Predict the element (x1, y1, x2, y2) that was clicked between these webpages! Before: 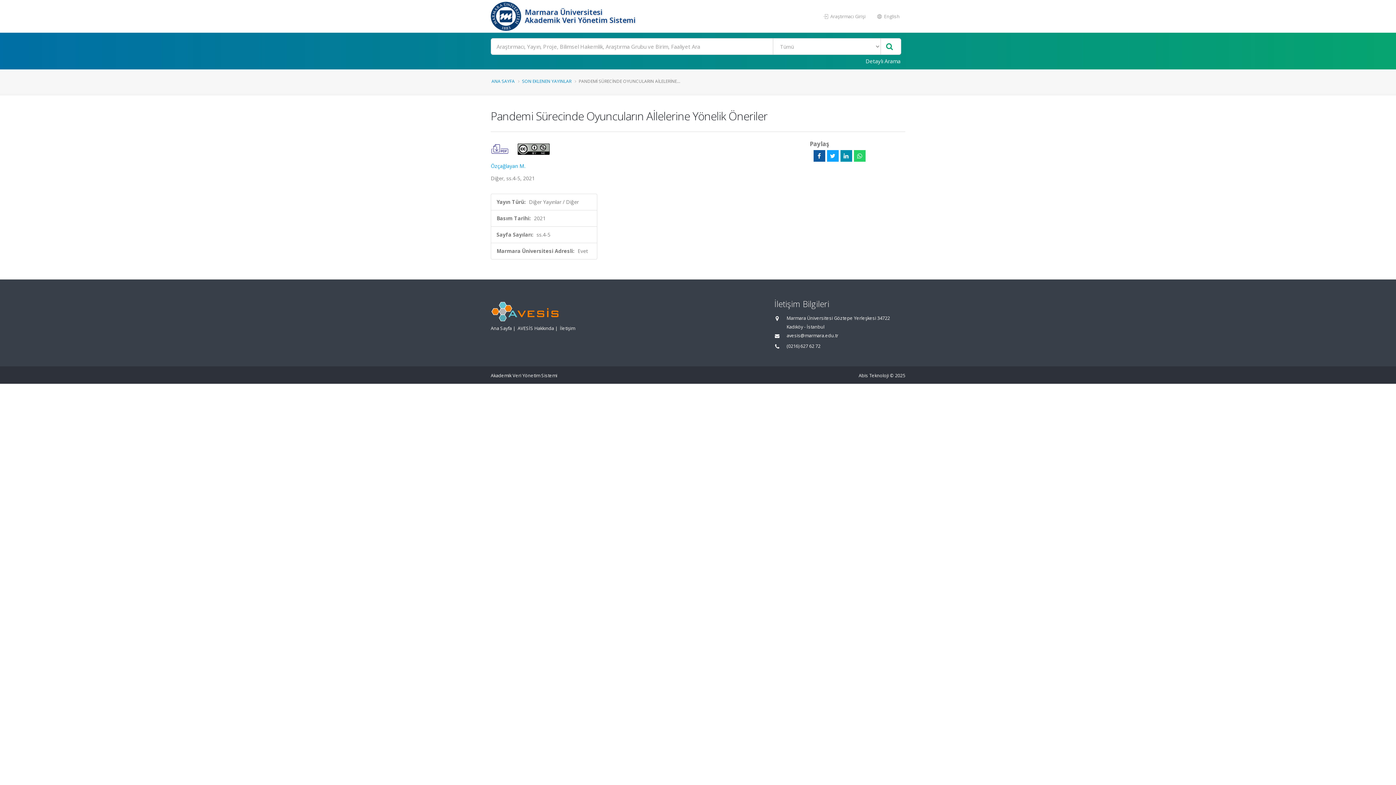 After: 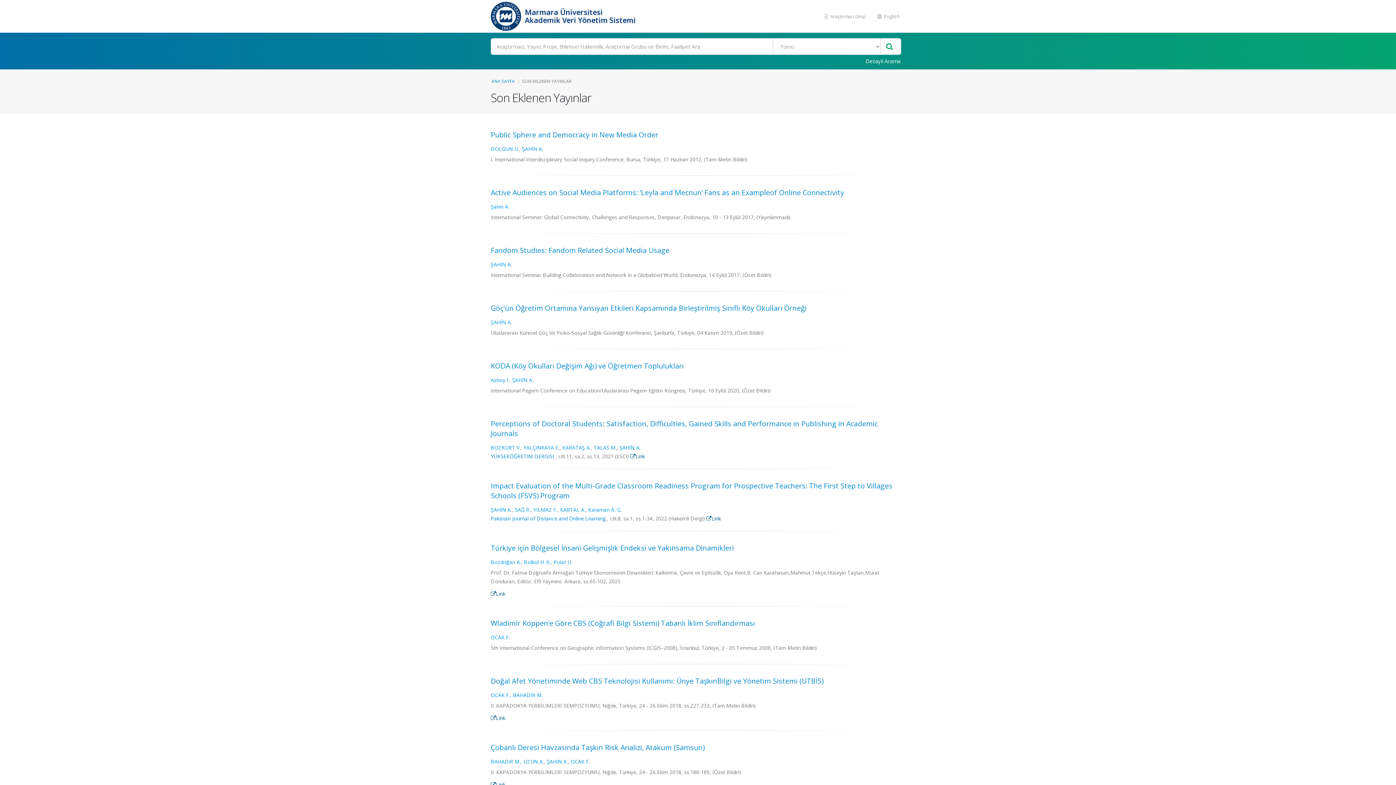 Action: bbox: (522, 78, 571, 84) label: SON EKLENEN YAYINLAR